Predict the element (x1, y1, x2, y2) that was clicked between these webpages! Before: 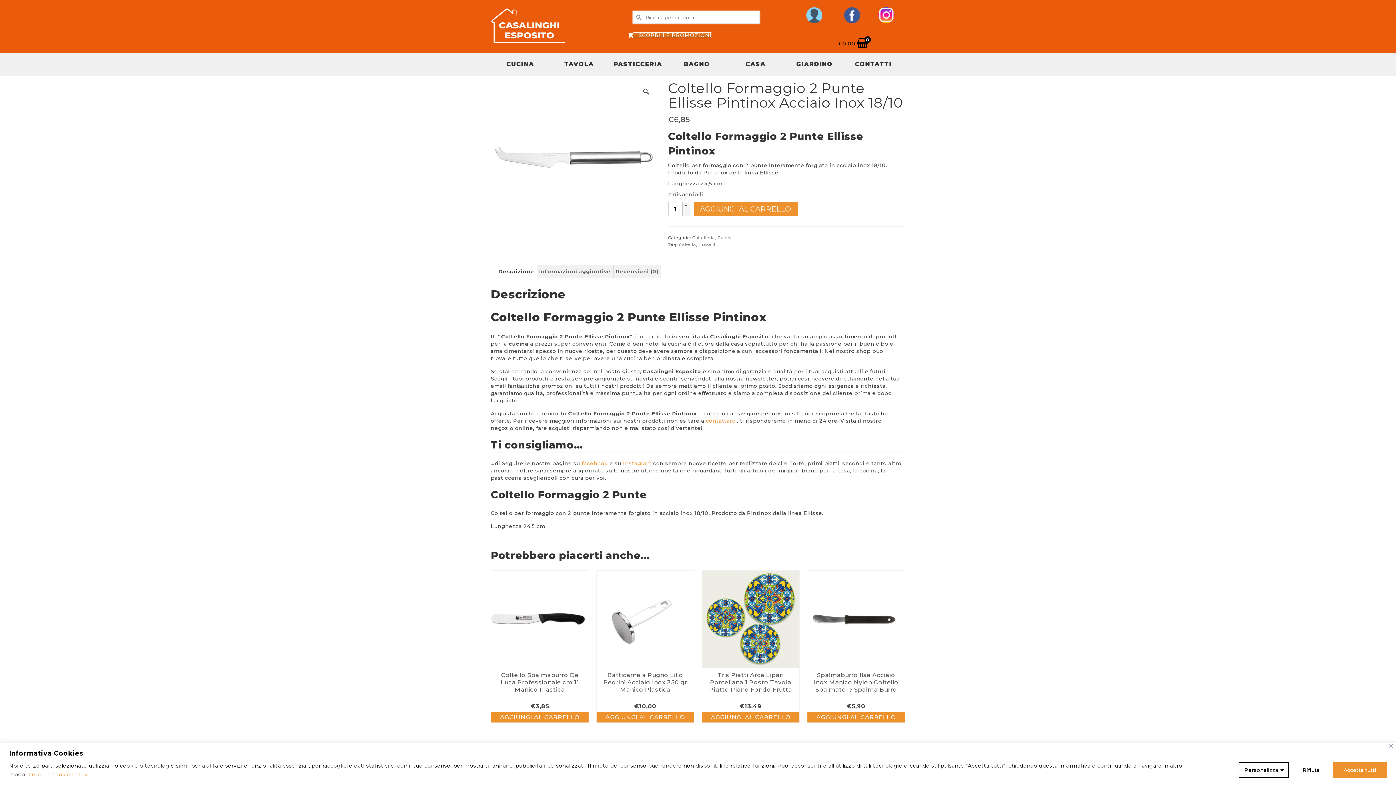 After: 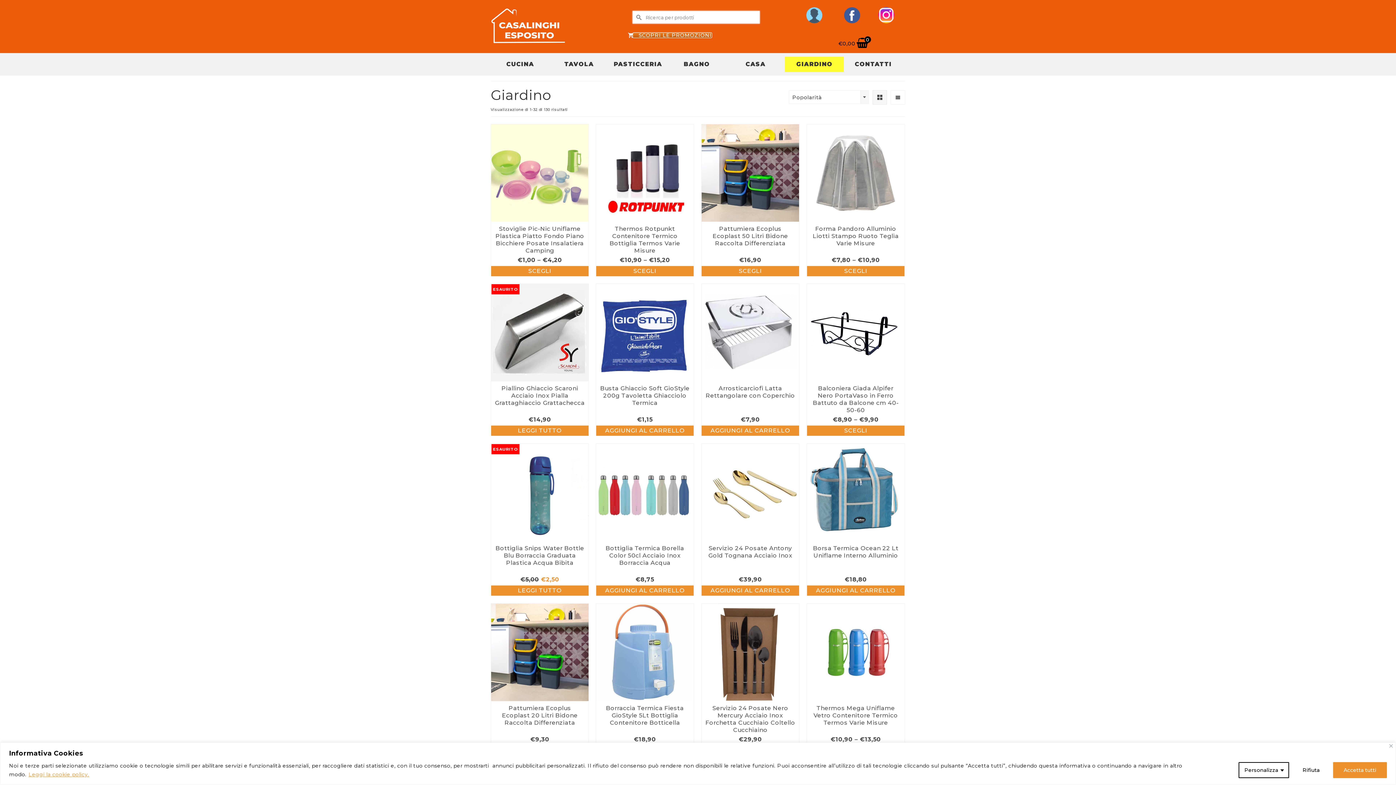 Action: bbox: (785, 56, 844, 72) label: GIARDINO